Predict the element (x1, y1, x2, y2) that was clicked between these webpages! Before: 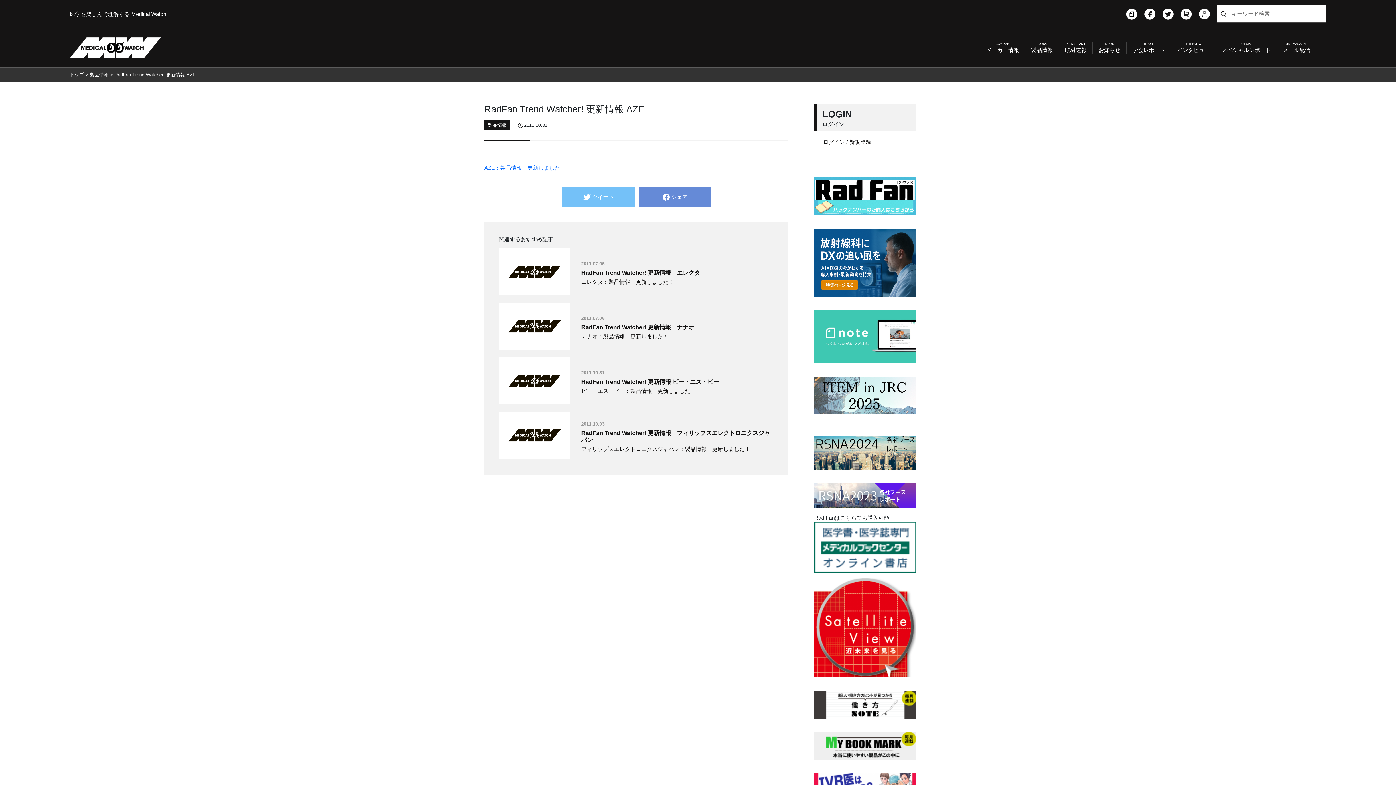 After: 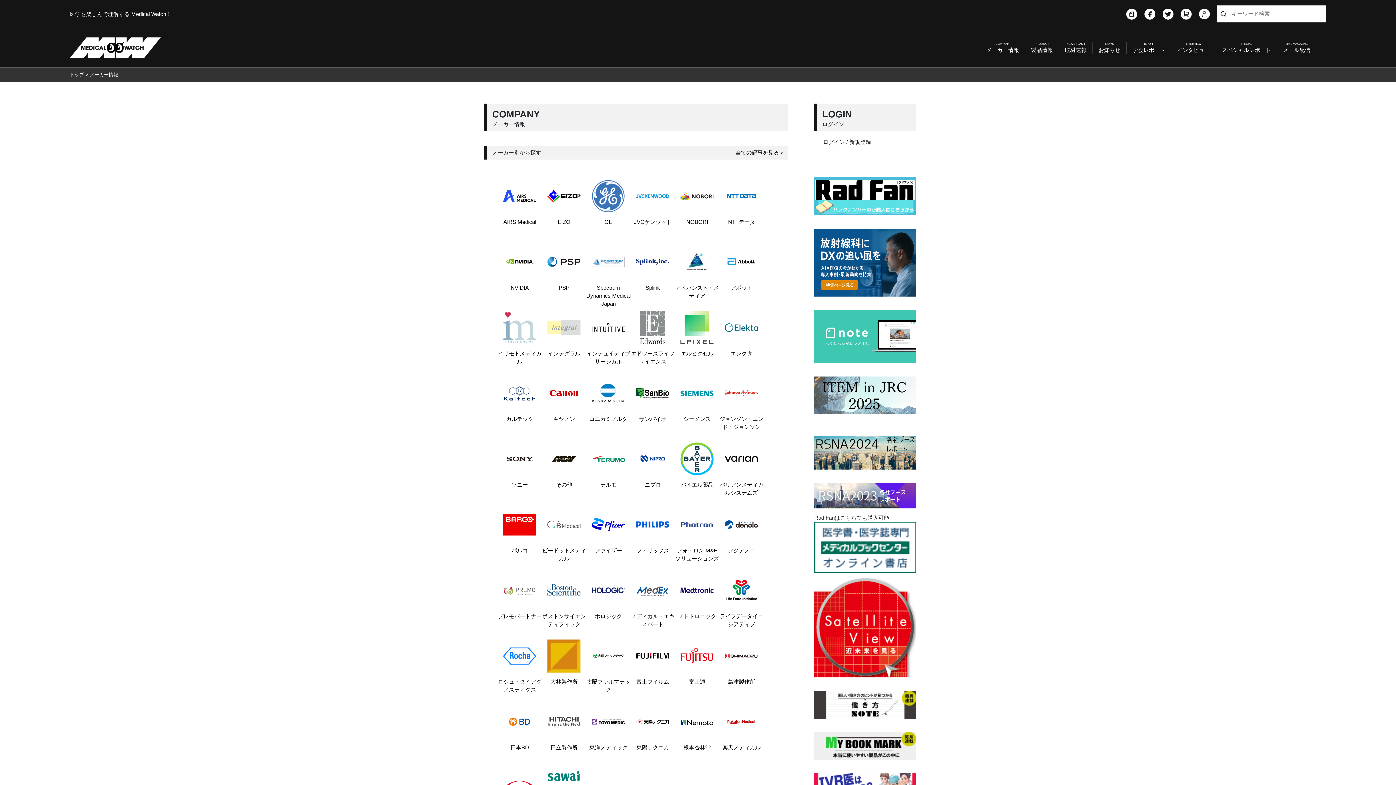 Action: label: COMPANY
メーカー情報 bbox: (986, 41, 1019, 54)